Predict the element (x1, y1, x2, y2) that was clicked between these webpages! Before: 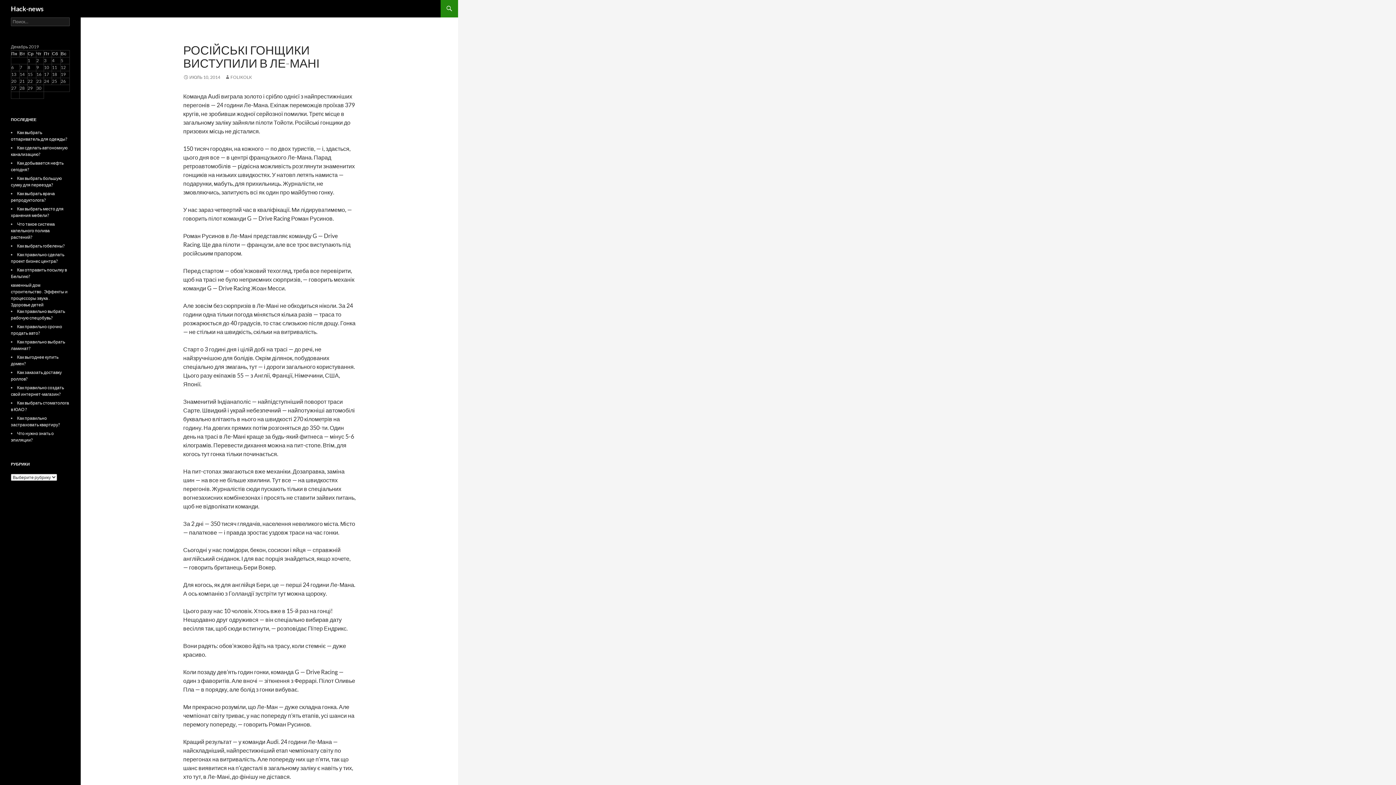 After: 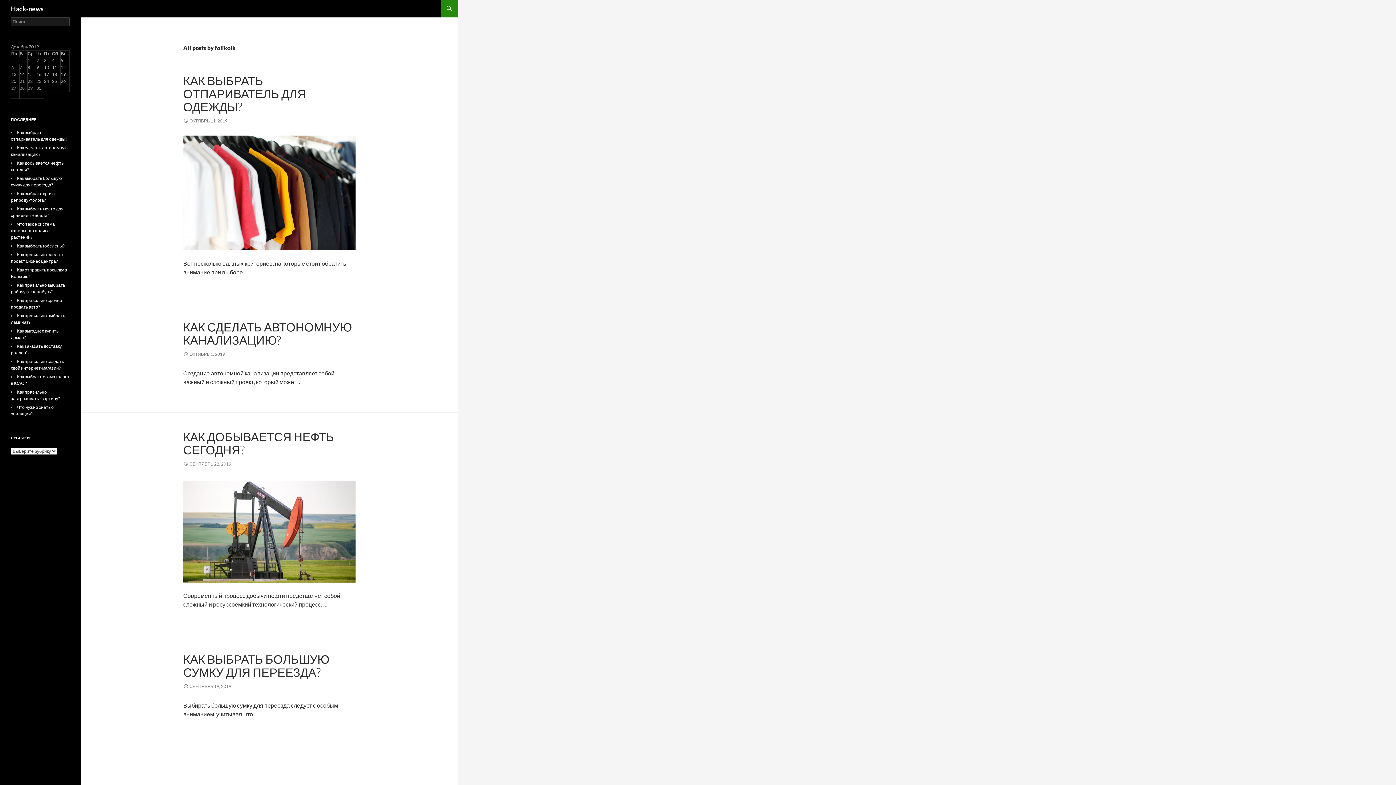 Action: bbox: (224, 74, 252, 80) label: FOLIKOLK